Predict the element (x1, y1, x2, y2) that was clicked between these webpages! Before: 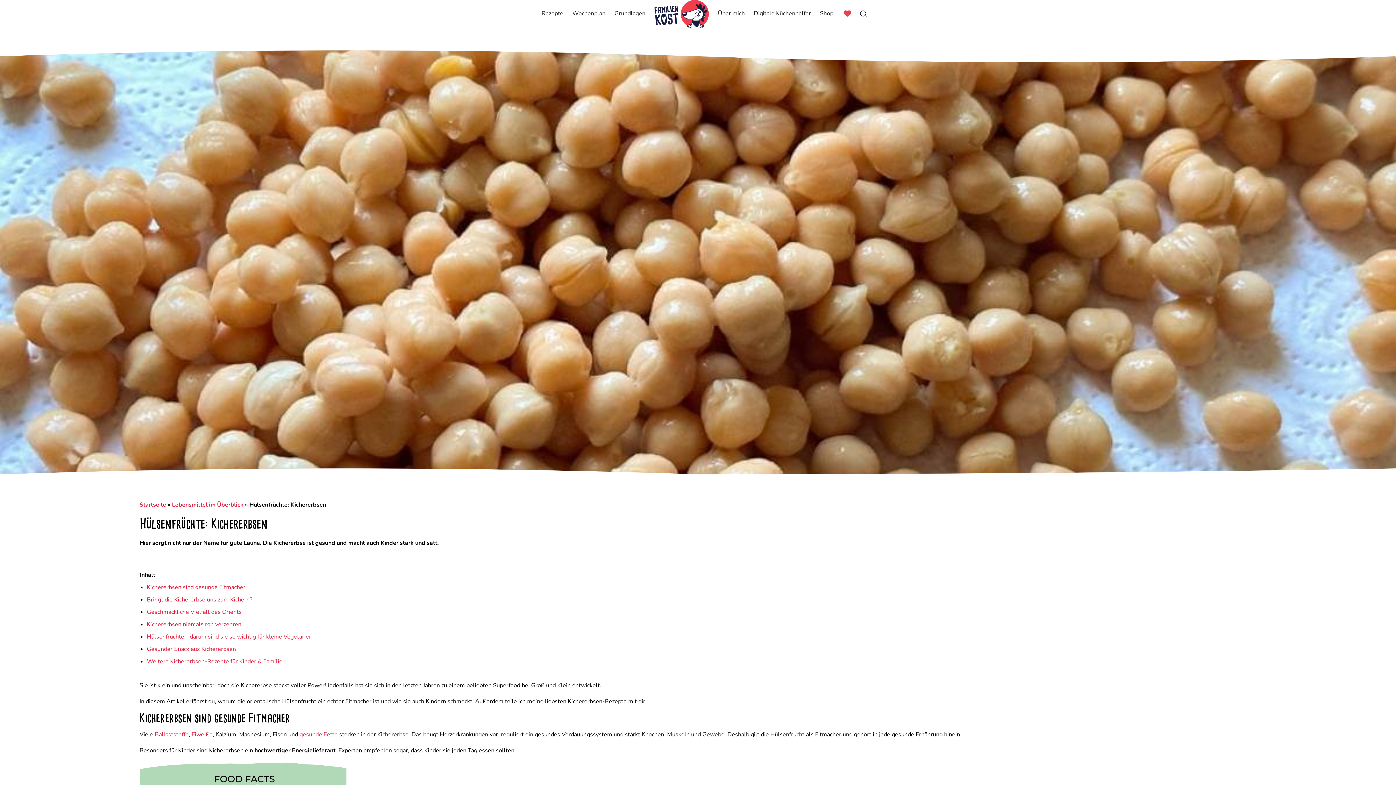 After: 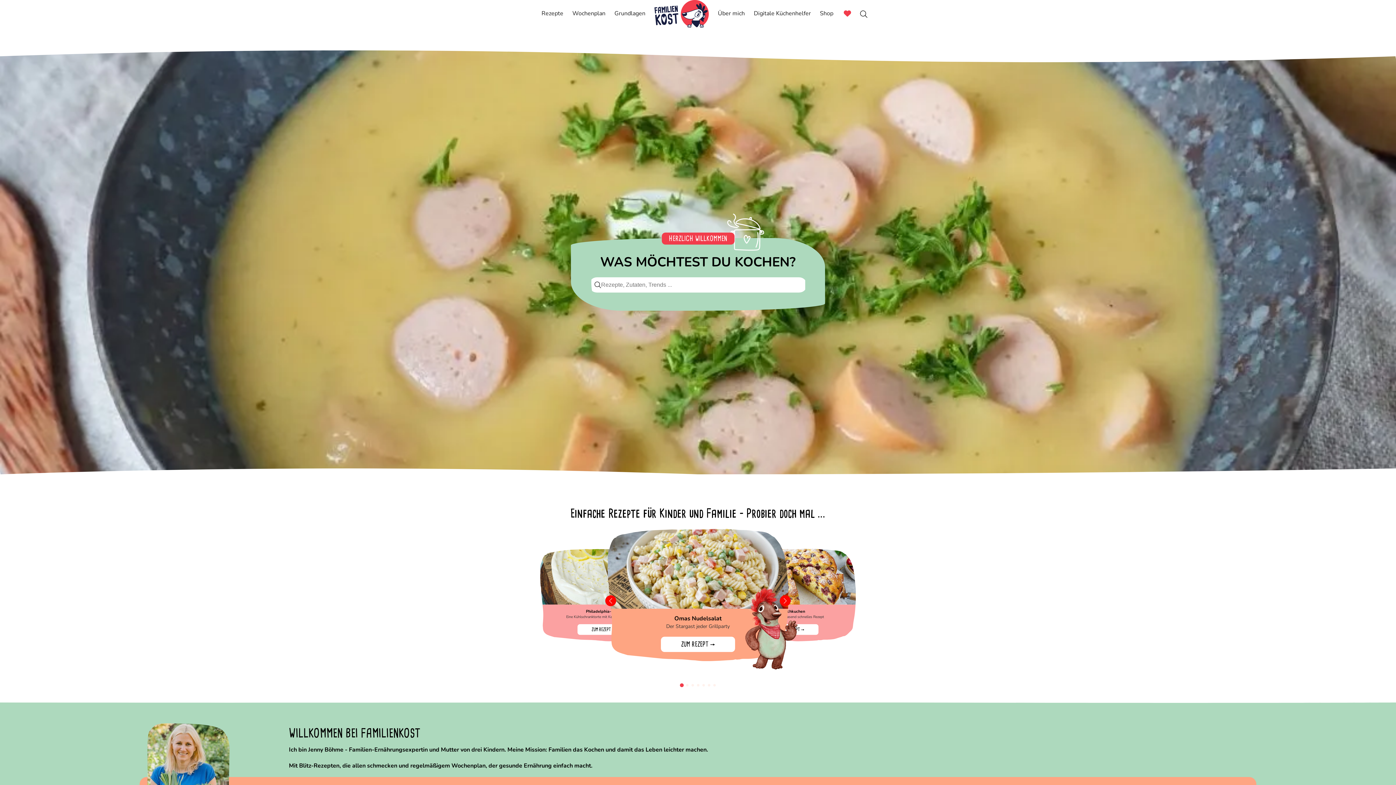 Action: label: zur Startseite von familienkost.de bbox: (654, 9, 709, 17)